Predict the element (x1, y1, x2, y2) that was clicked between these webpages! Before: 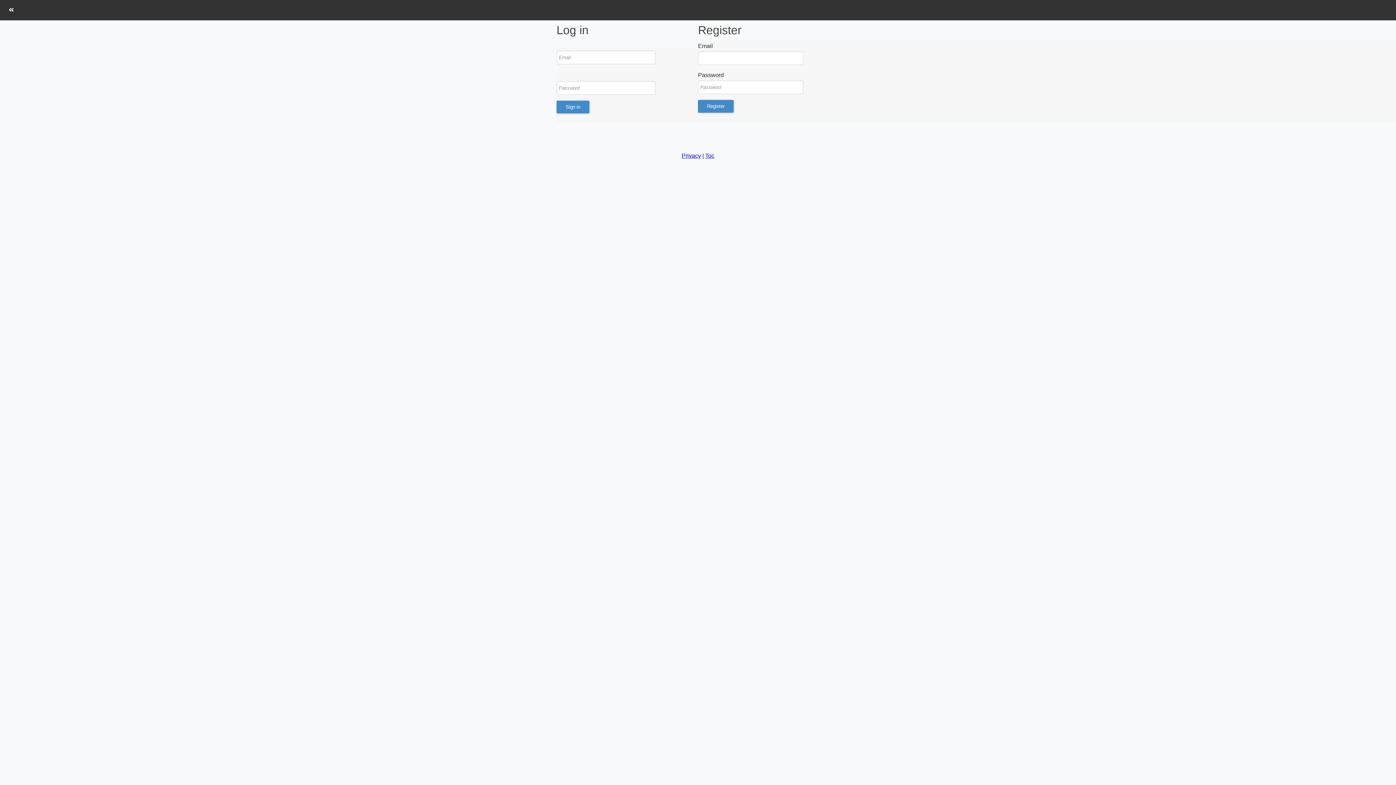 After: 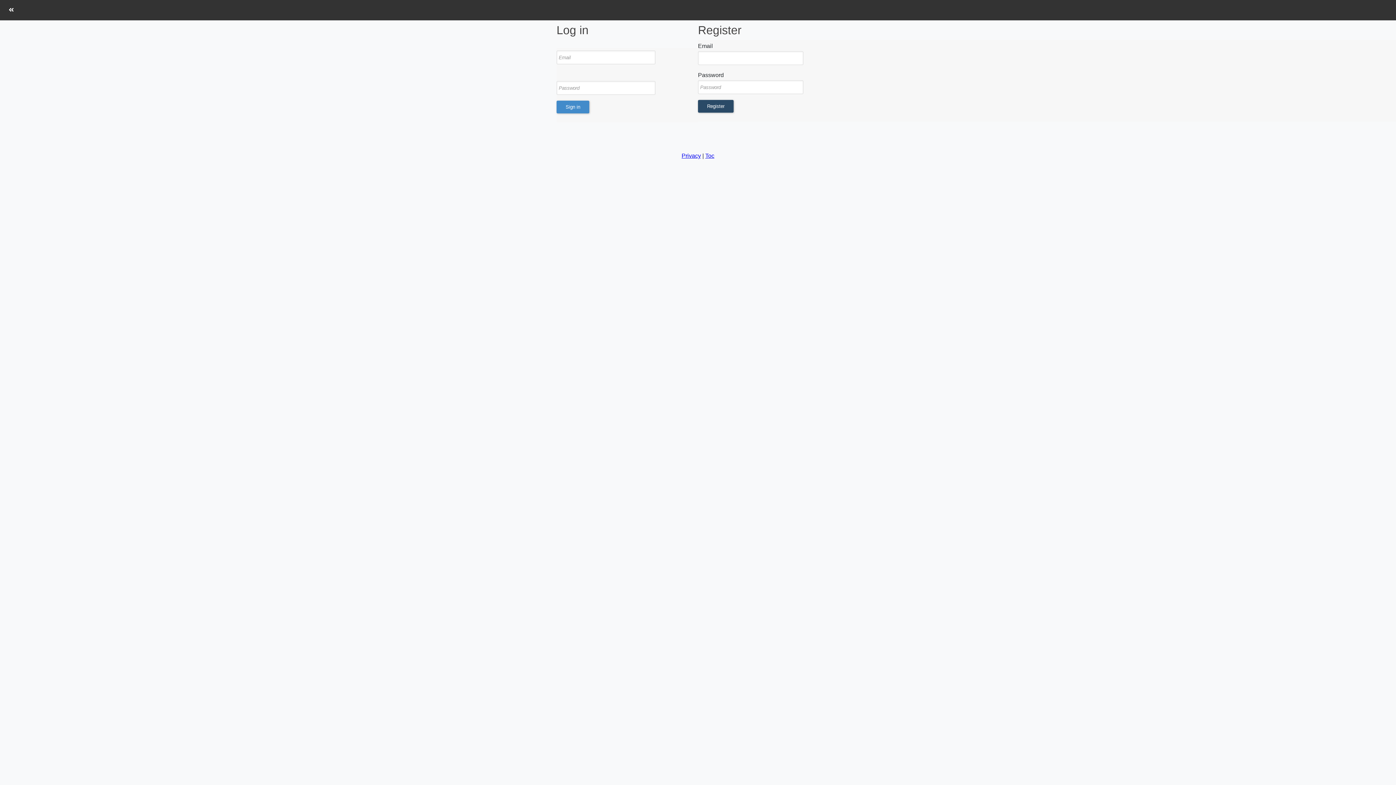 Action: label: Register bbox: (698, 100, 733, 112)